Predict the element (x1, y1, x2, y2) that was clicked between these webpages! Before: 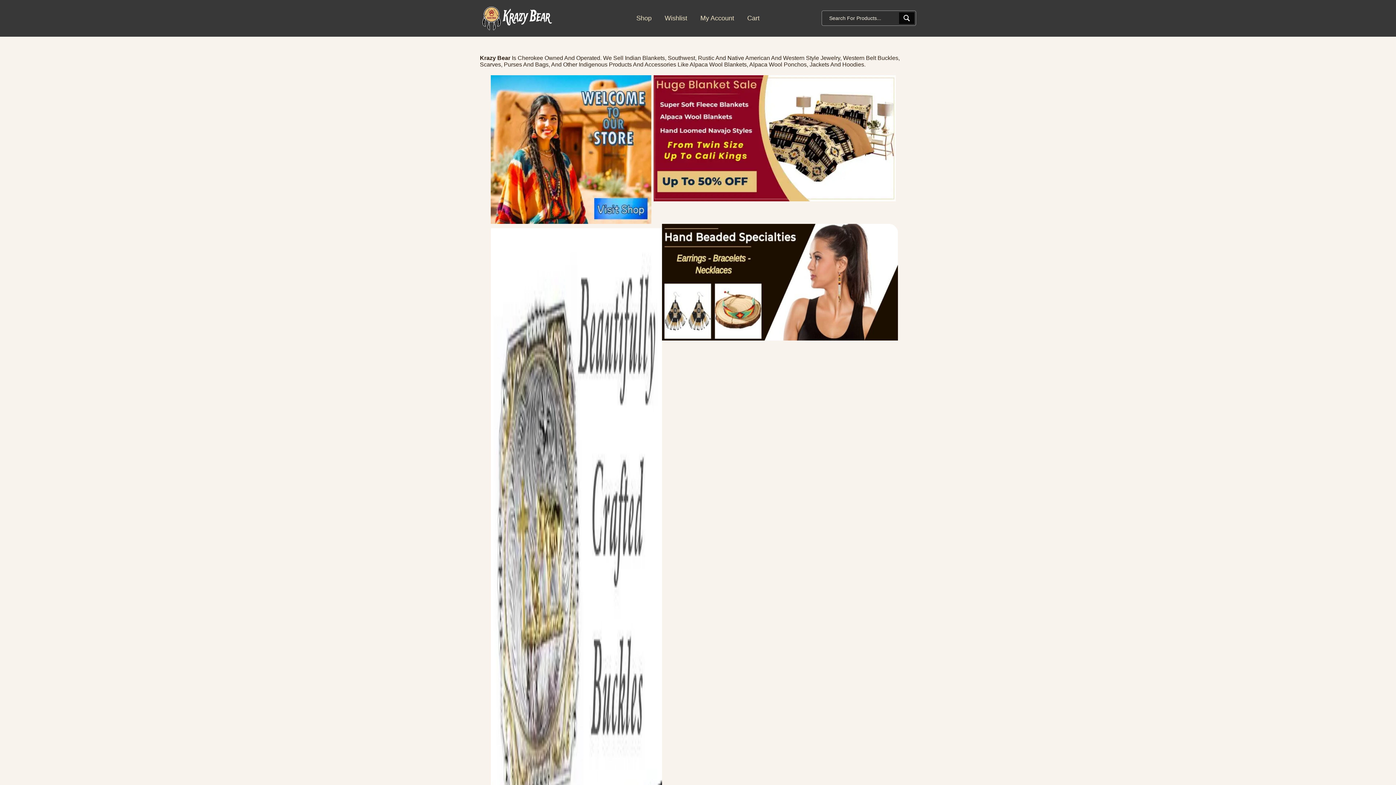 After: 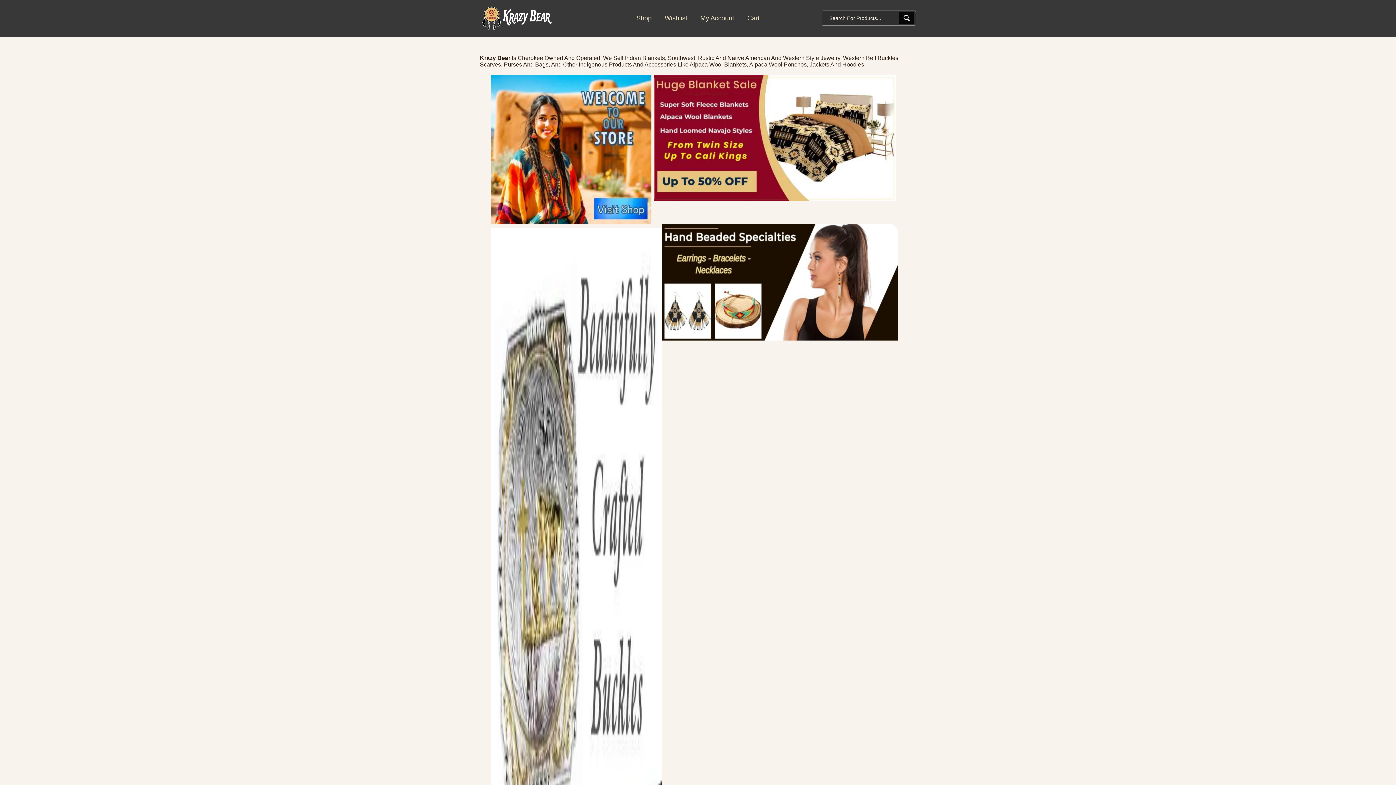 Action: bbox: (480, 14, 552, 21)